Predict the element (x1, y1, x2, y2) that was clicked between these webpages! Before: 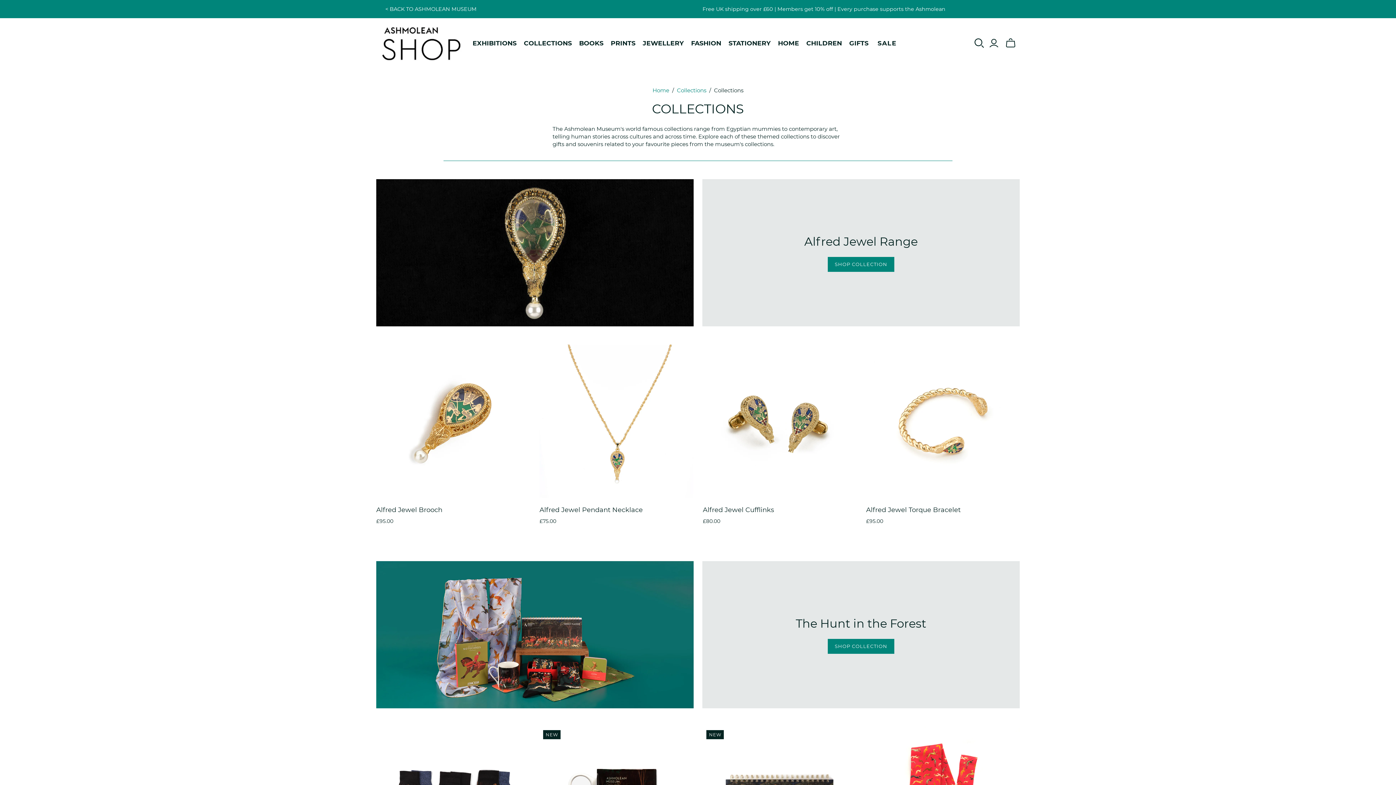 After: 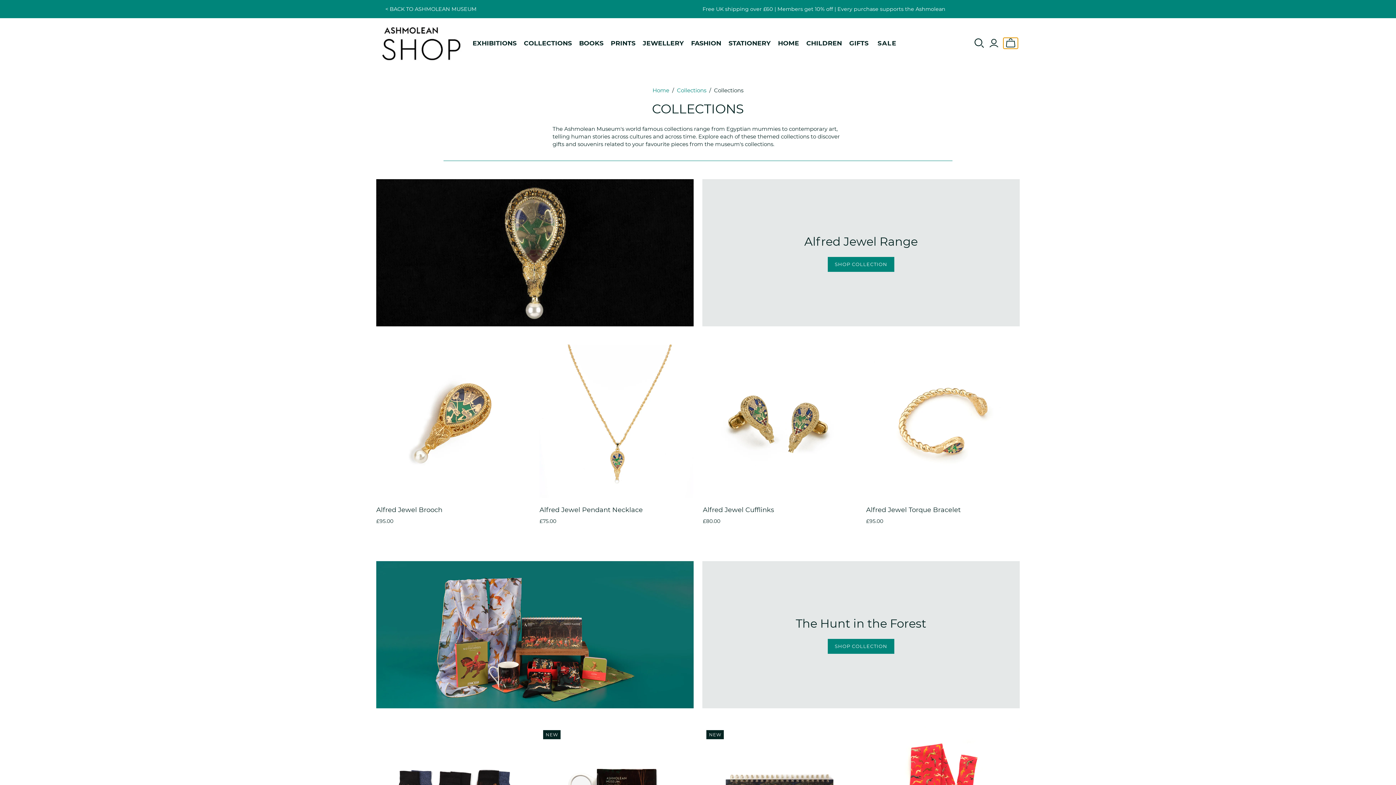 Action: bbox: (1003, 37, 1018, 48) label: Toggle mini basket